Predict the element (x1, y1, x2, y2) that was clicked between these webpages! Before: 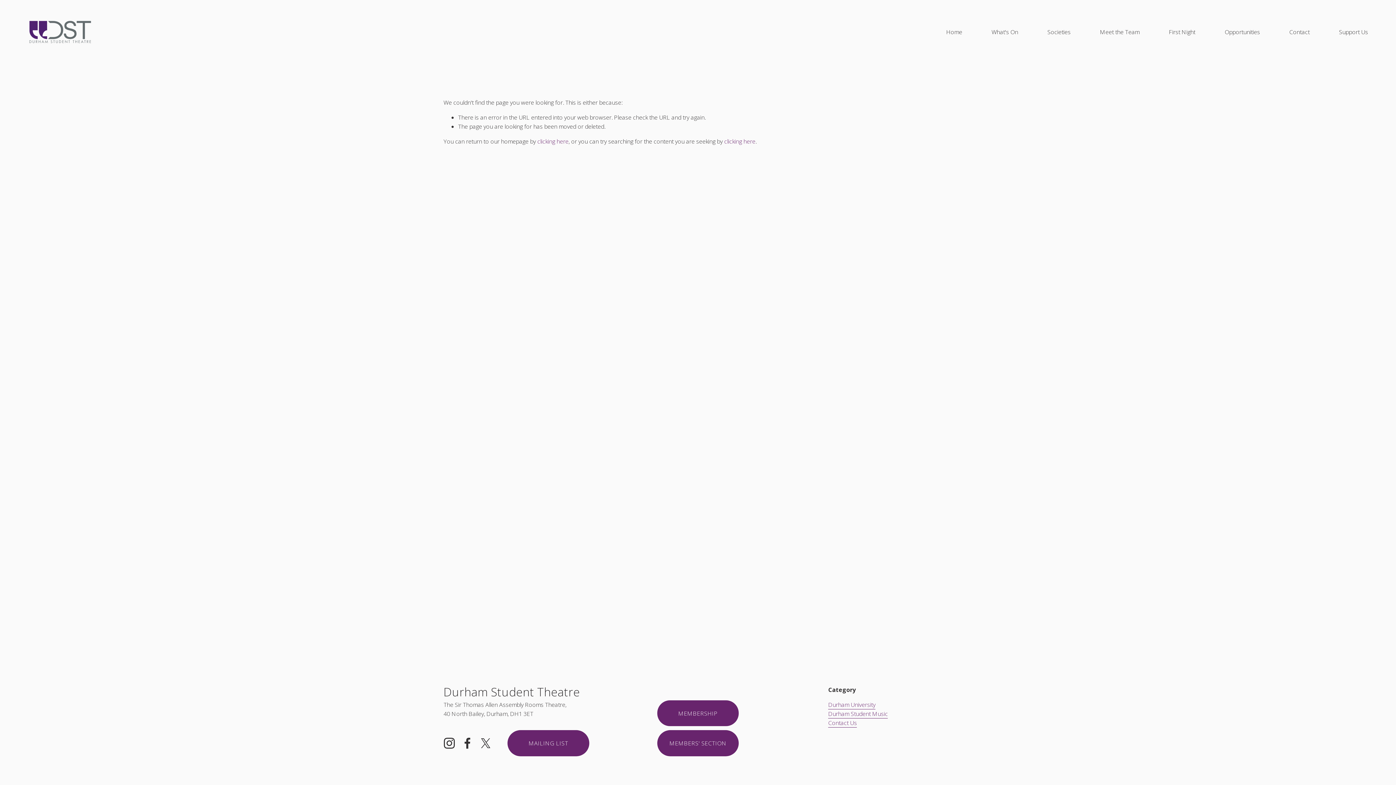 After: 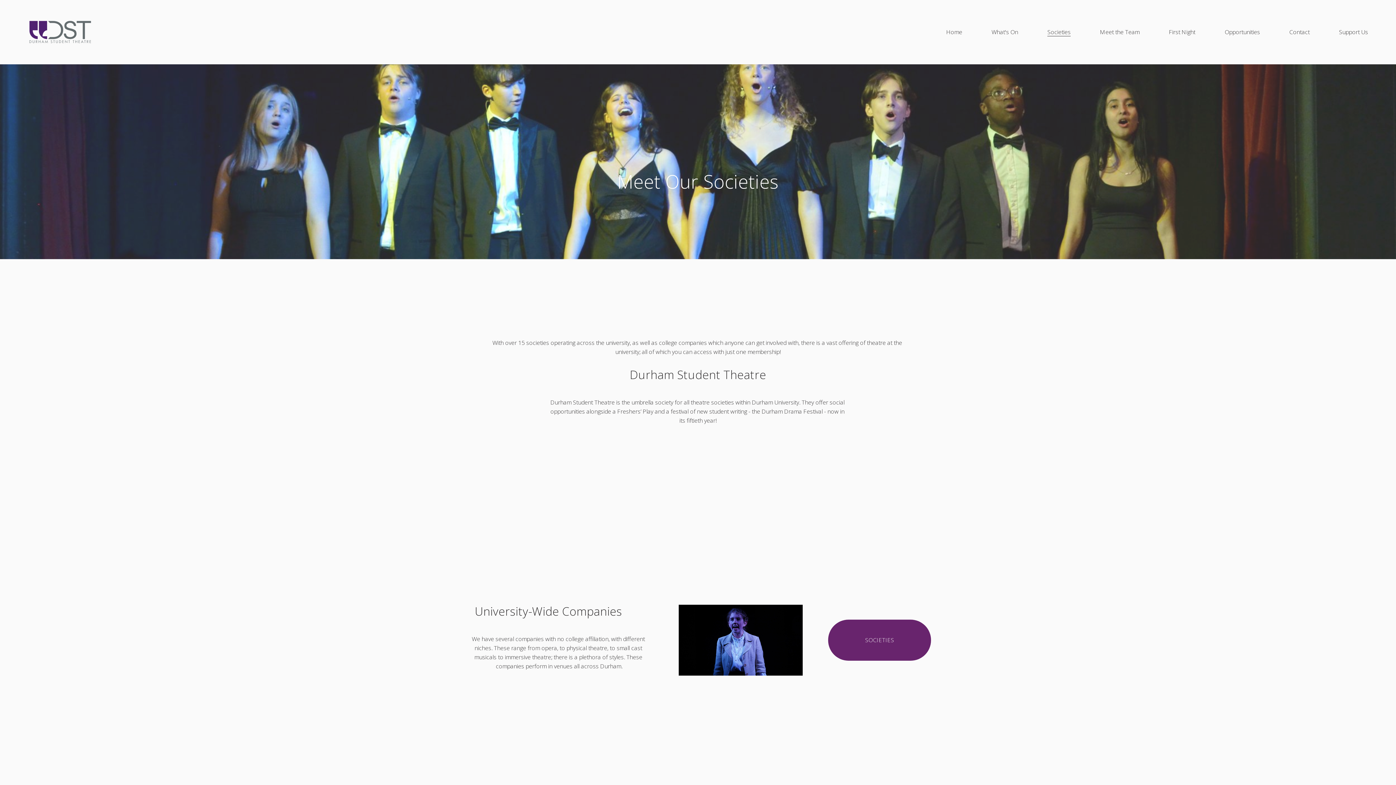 Action: label: Societies bbox: (1047, 27, 1070, 37)